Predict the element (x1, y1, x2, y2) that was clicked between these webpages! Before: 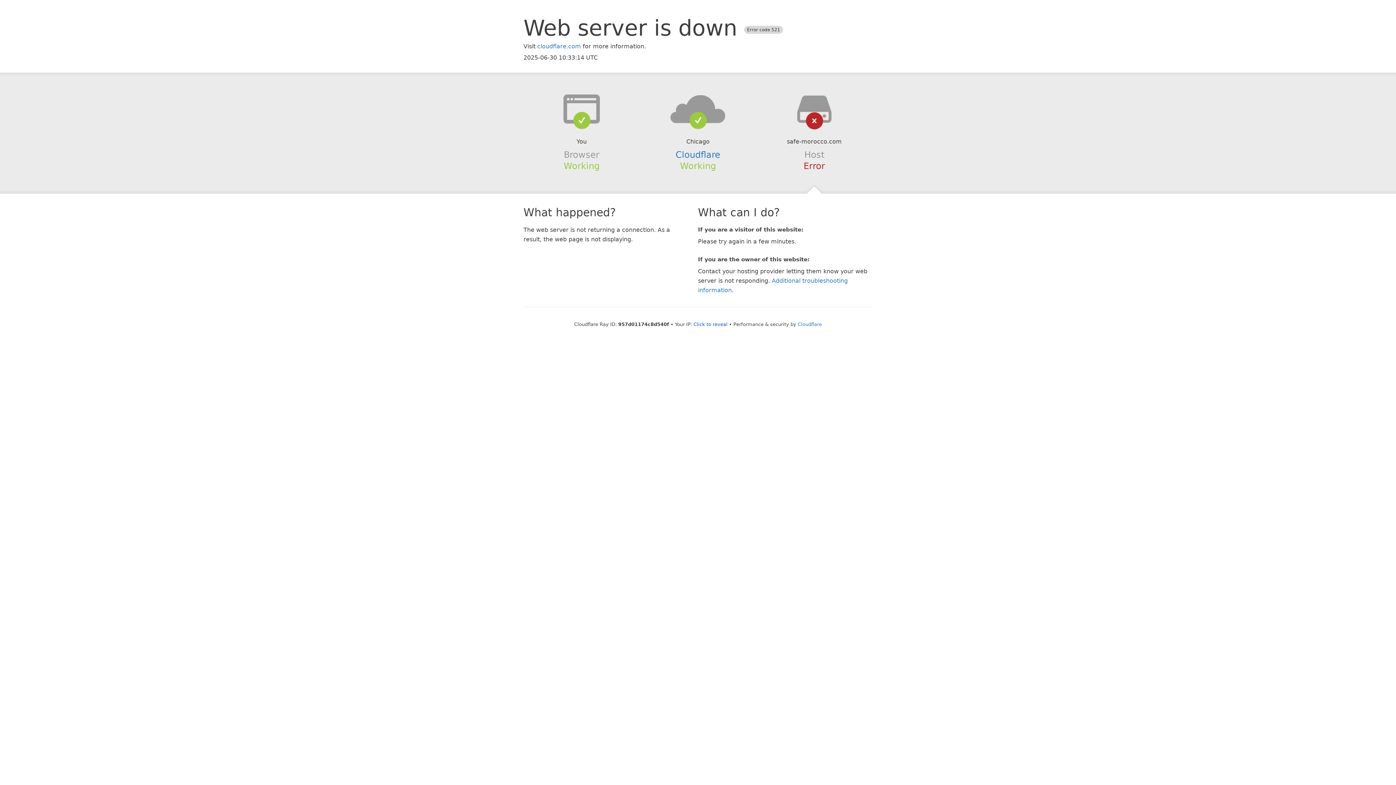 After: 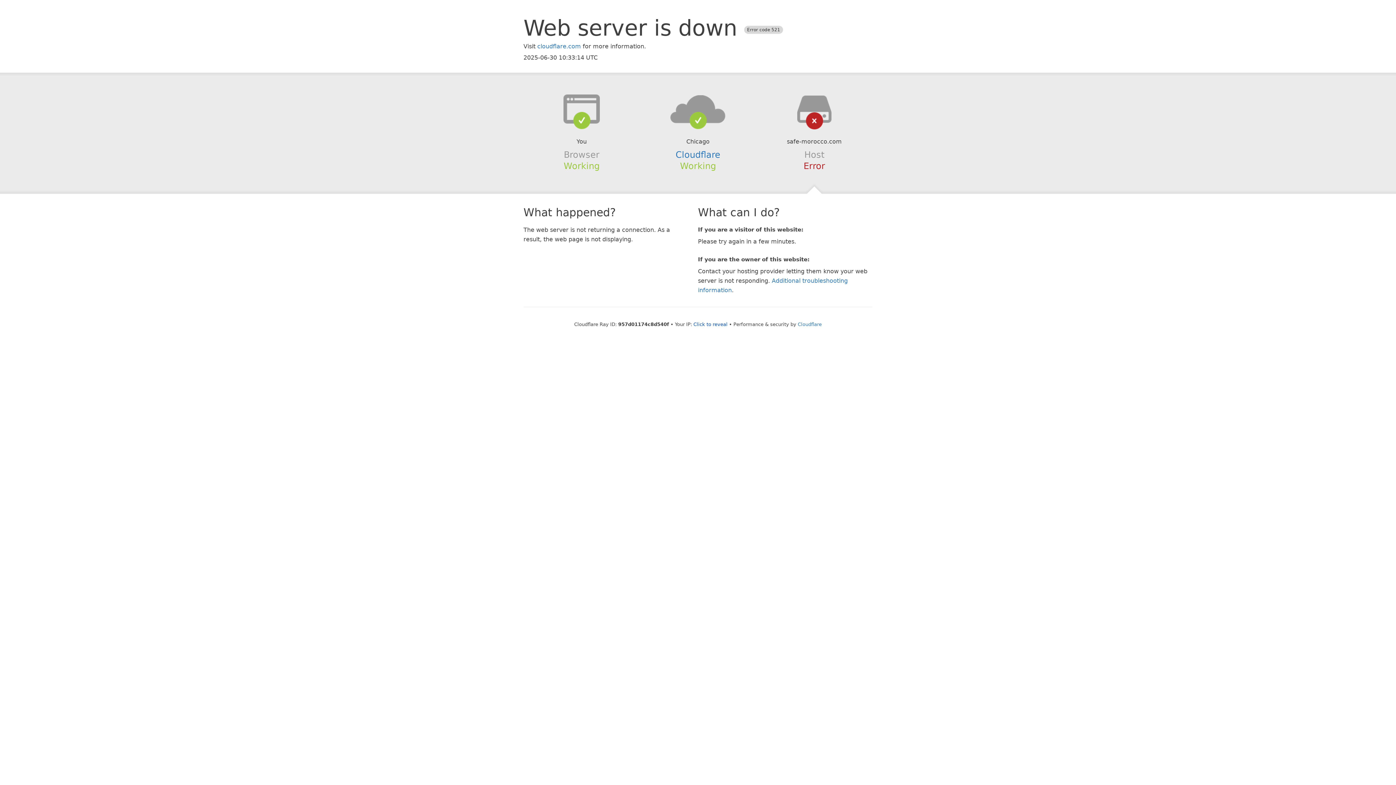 Action: bbox: (639, 94, 756, 123)